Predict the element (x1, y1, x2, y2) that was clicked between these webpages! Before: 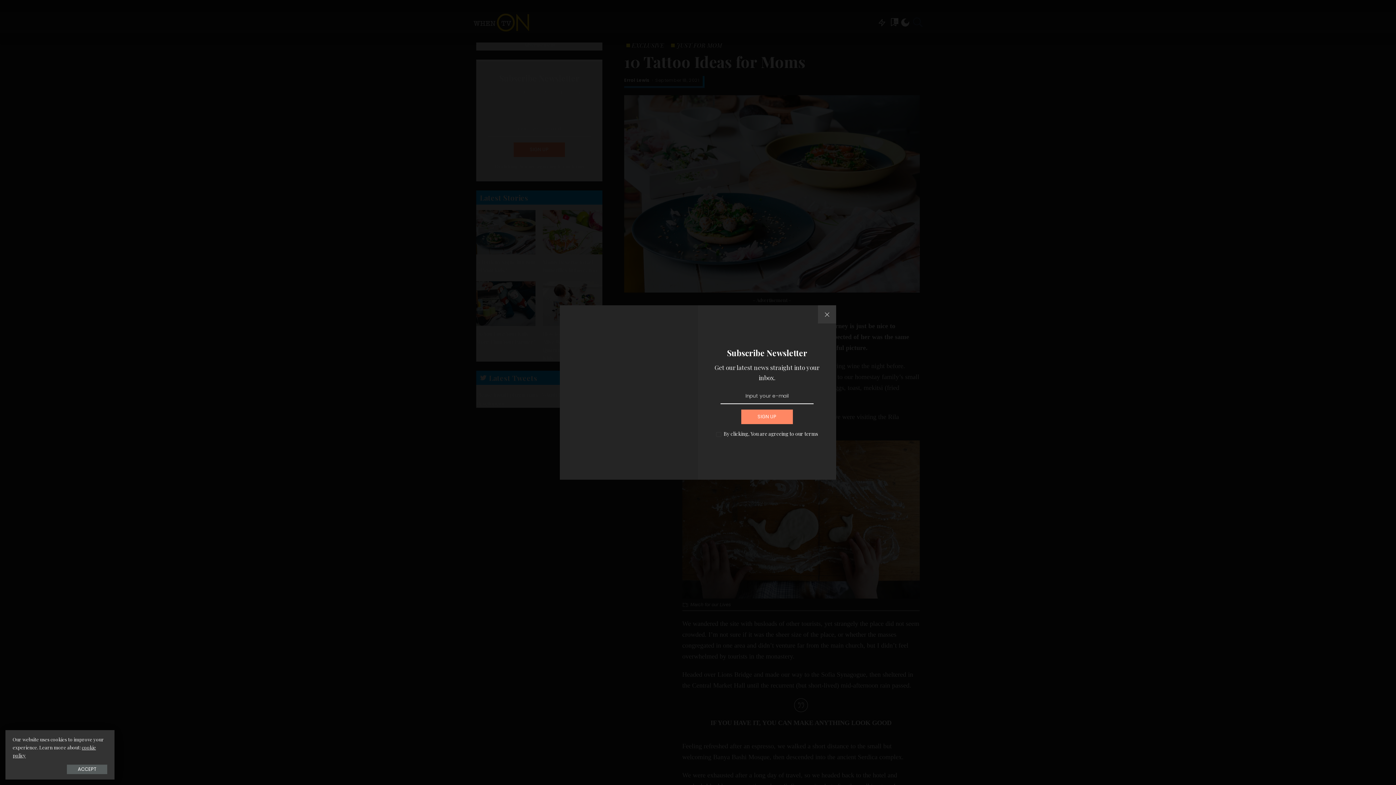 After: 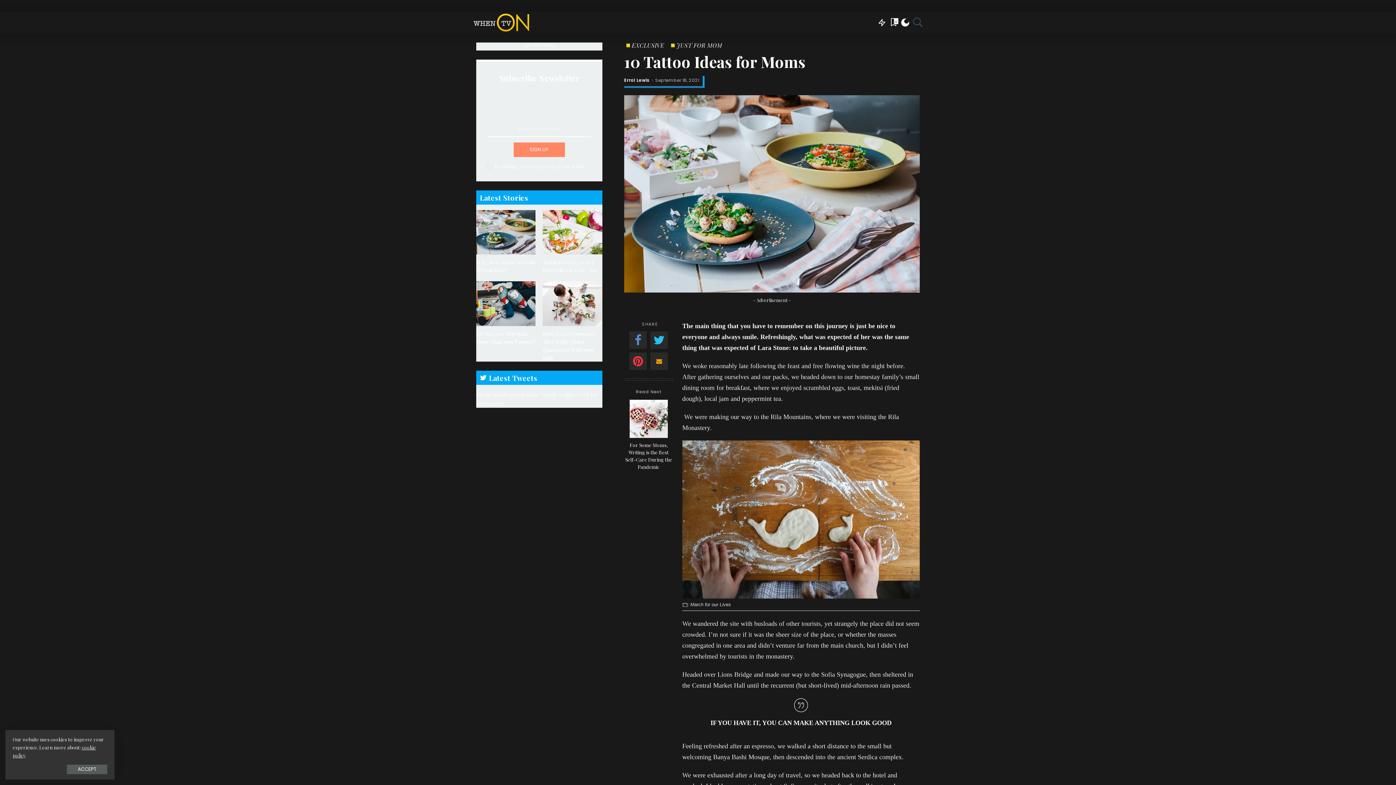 Action: bbox: (818, 305, 836, 323)